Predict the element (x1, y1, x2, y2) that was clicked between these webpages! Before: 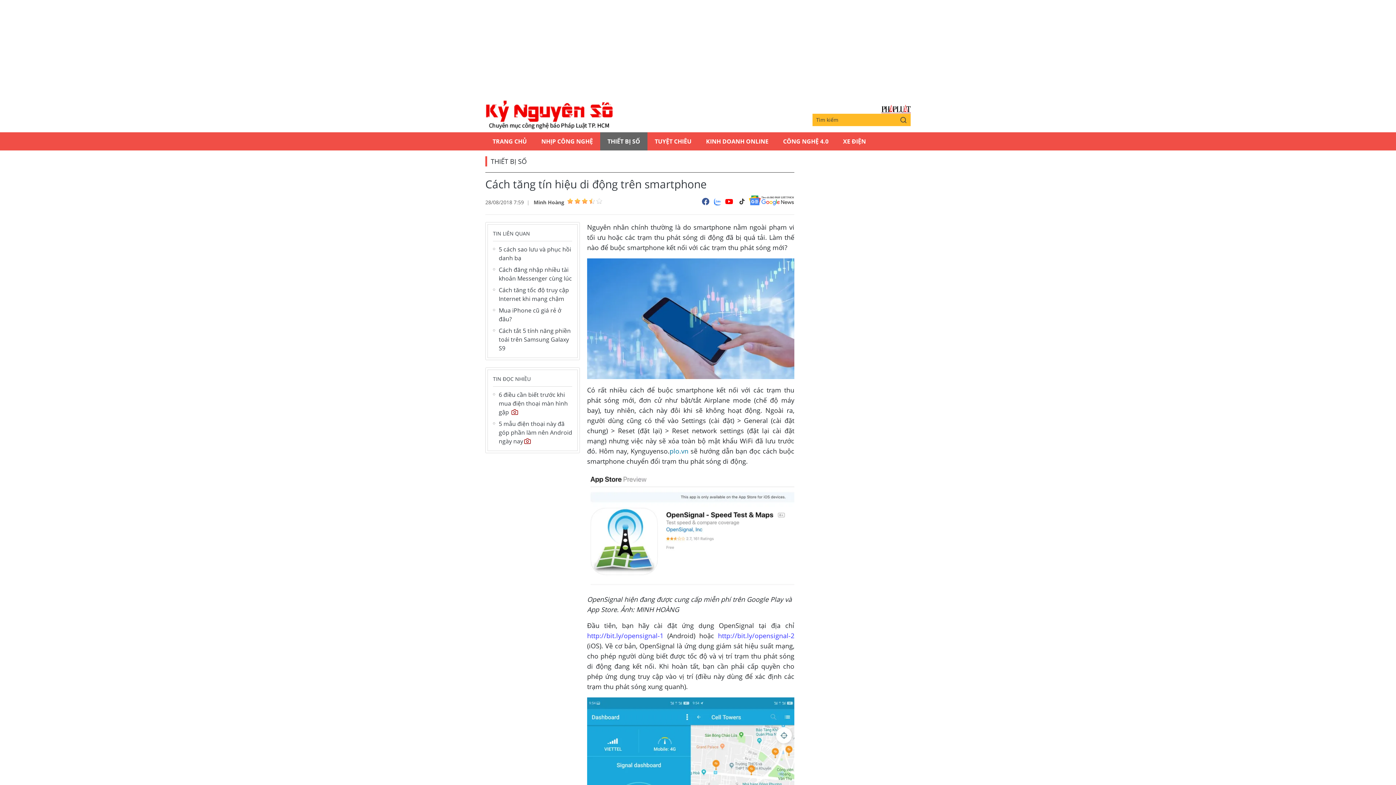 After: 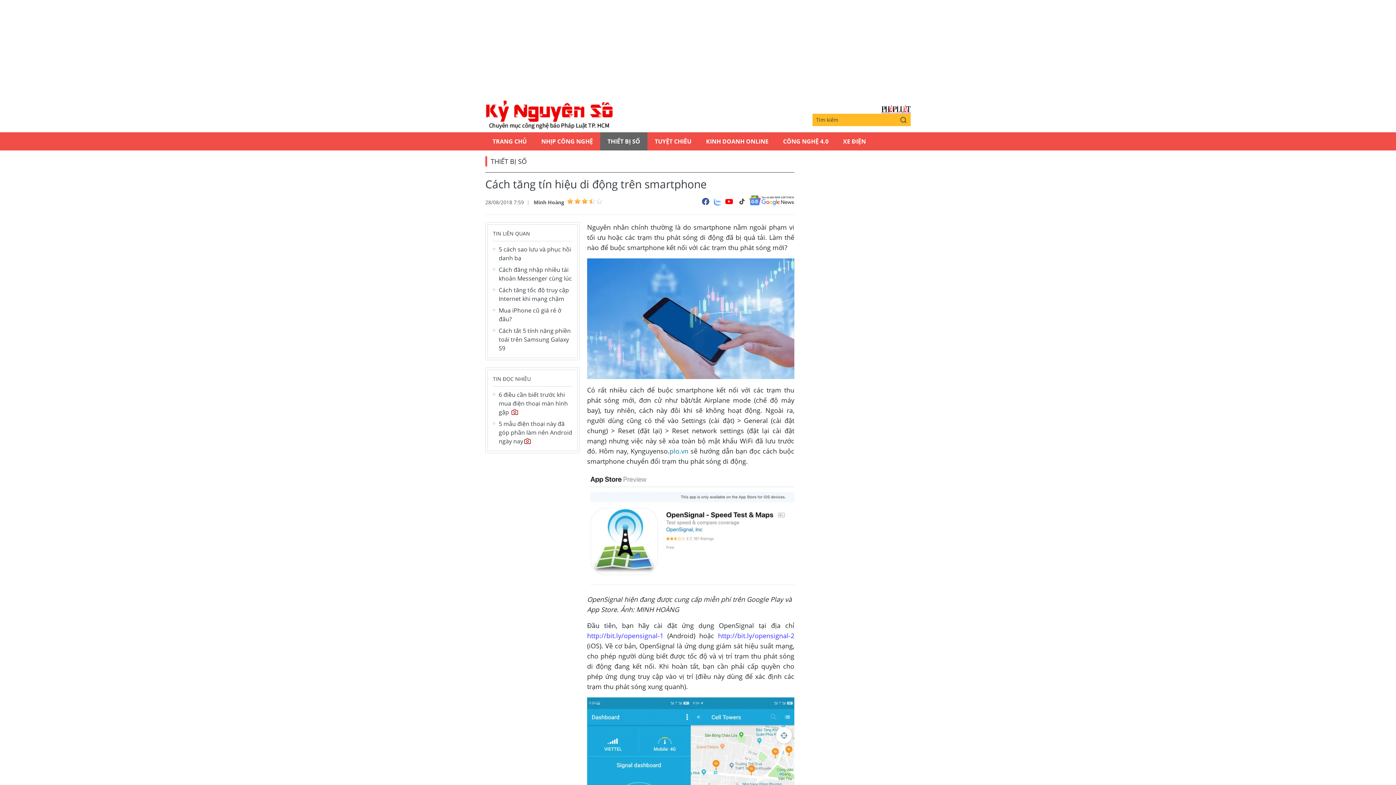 Action: bbox: (701, 195, 710, 208)